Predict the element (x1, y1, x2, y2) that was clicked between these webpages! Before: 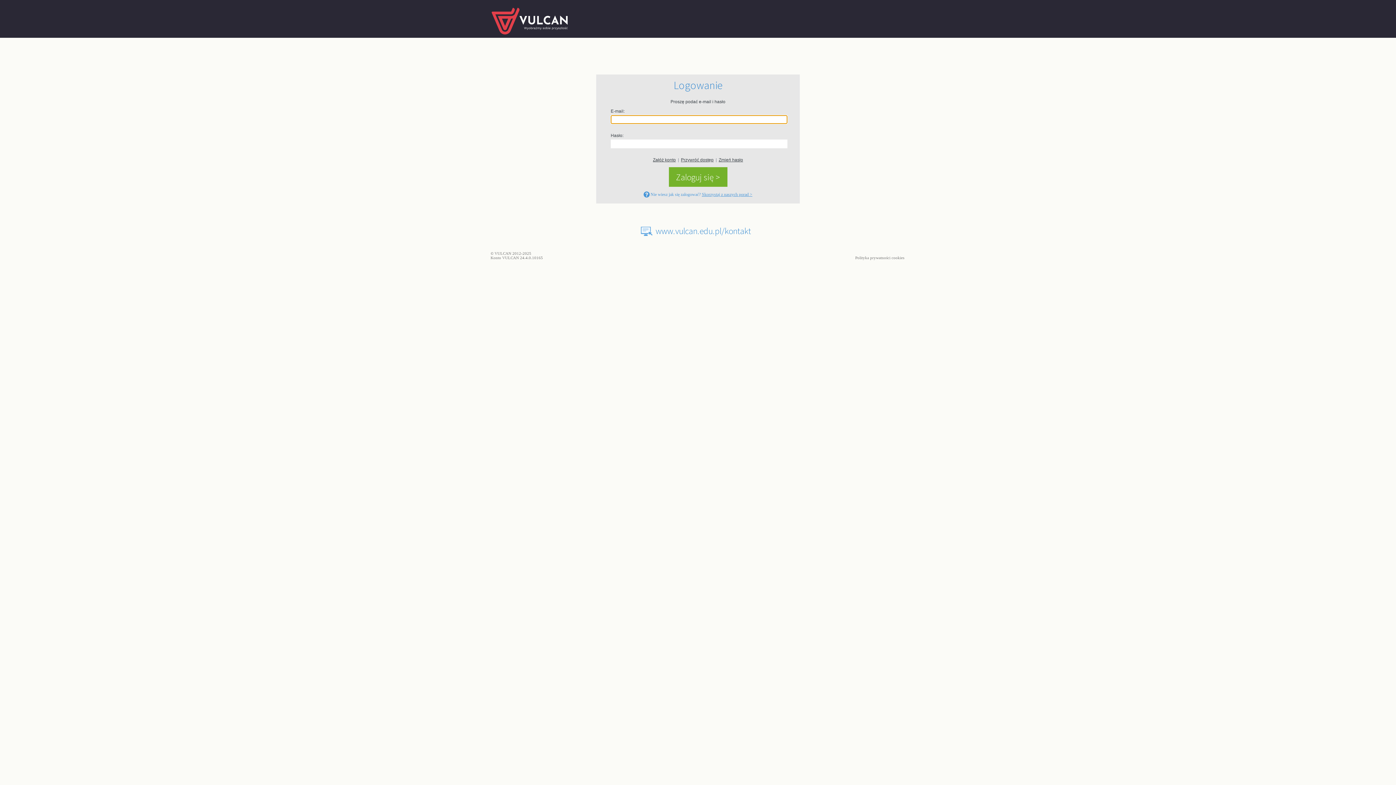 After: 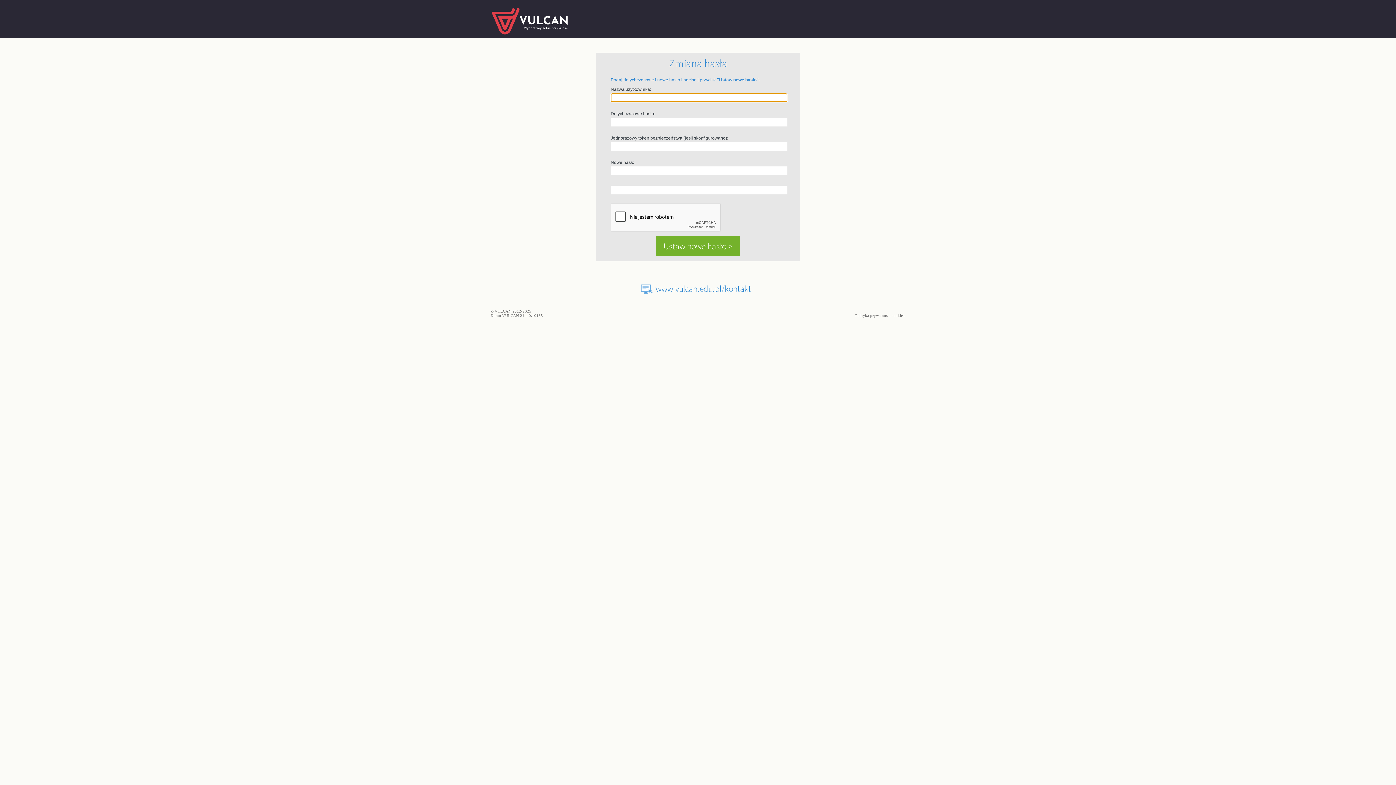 Action: bbox: (718, 157, 743, 162) label: Zmień hasło